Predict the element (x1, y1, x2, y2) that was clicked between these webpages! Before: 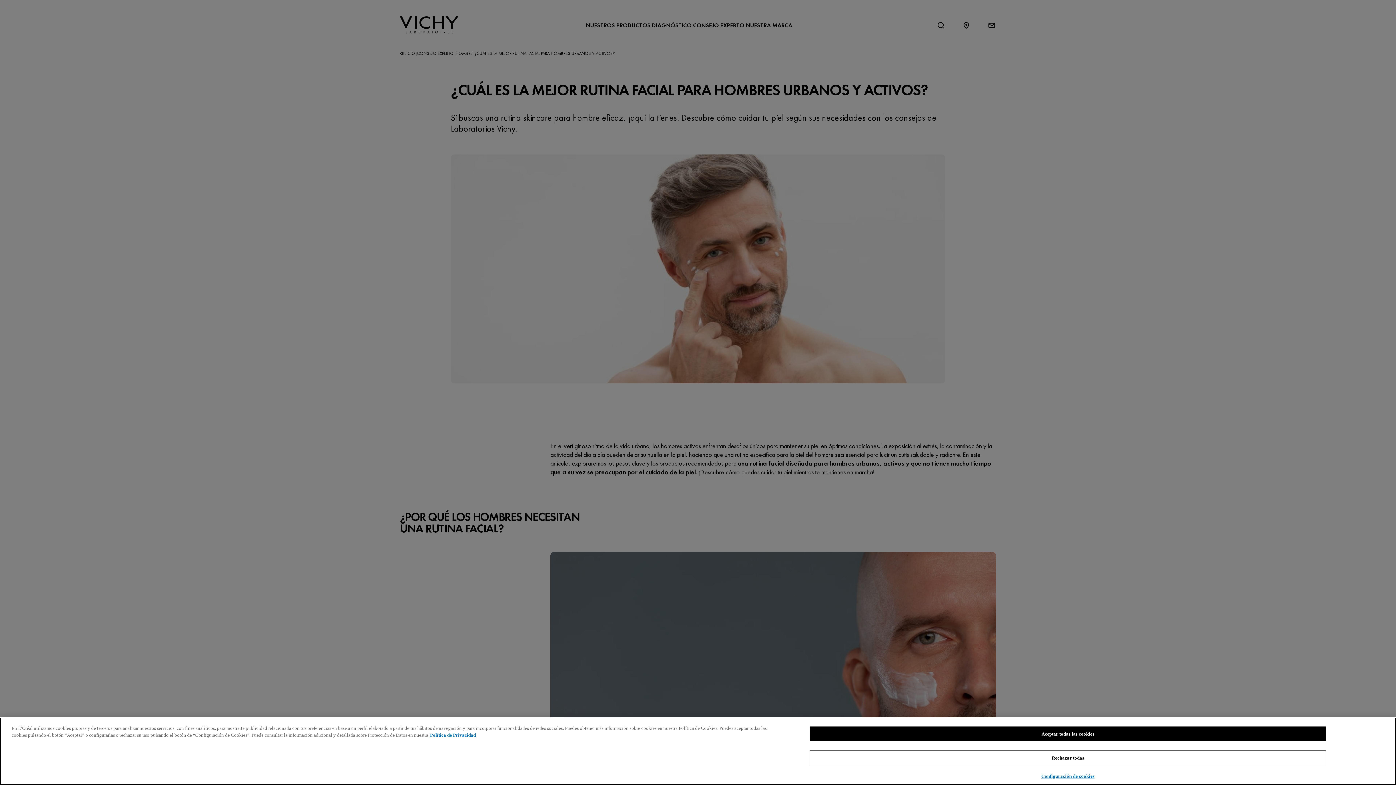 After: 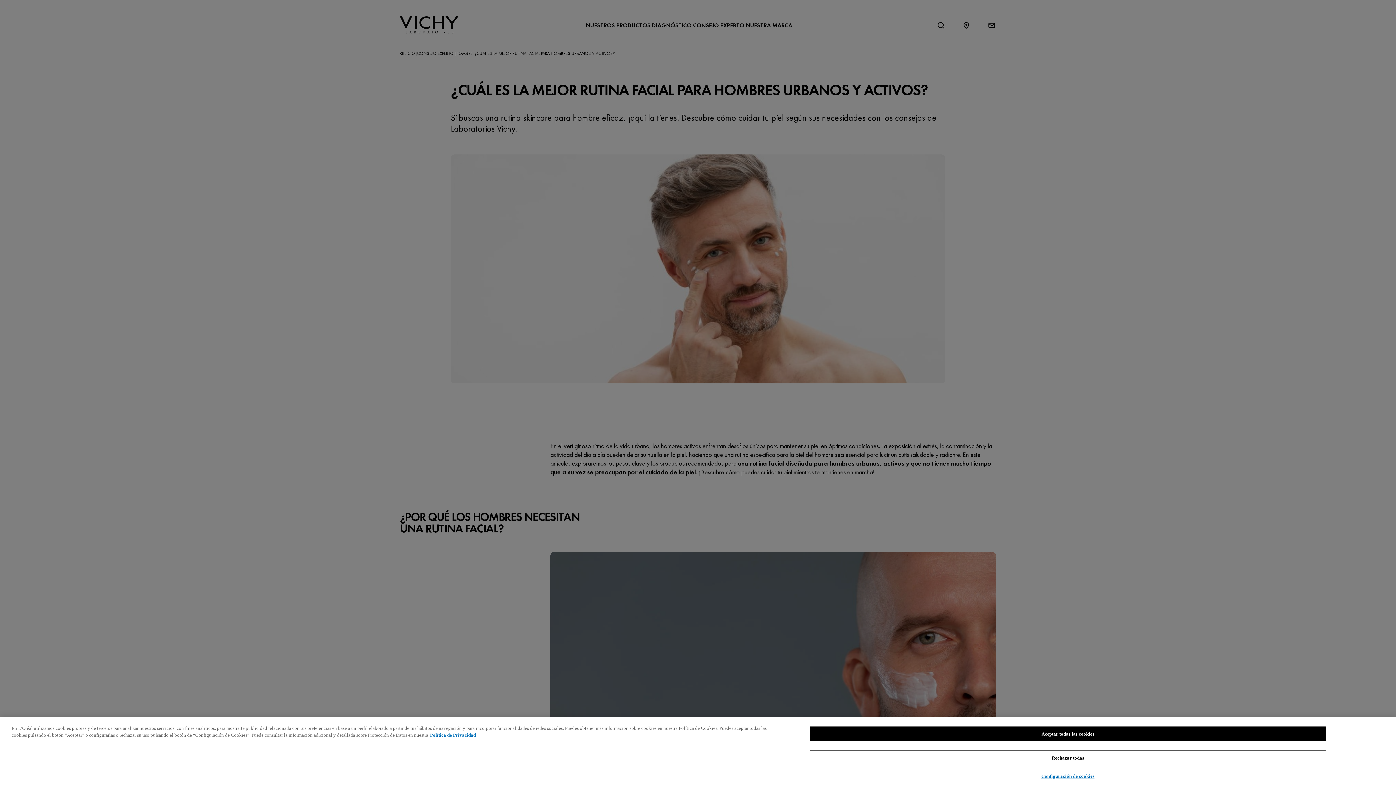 Action: bbox: (430, 732, 476, 738) label: Más información sobre su privacidad, se abre en una nueva pestaña